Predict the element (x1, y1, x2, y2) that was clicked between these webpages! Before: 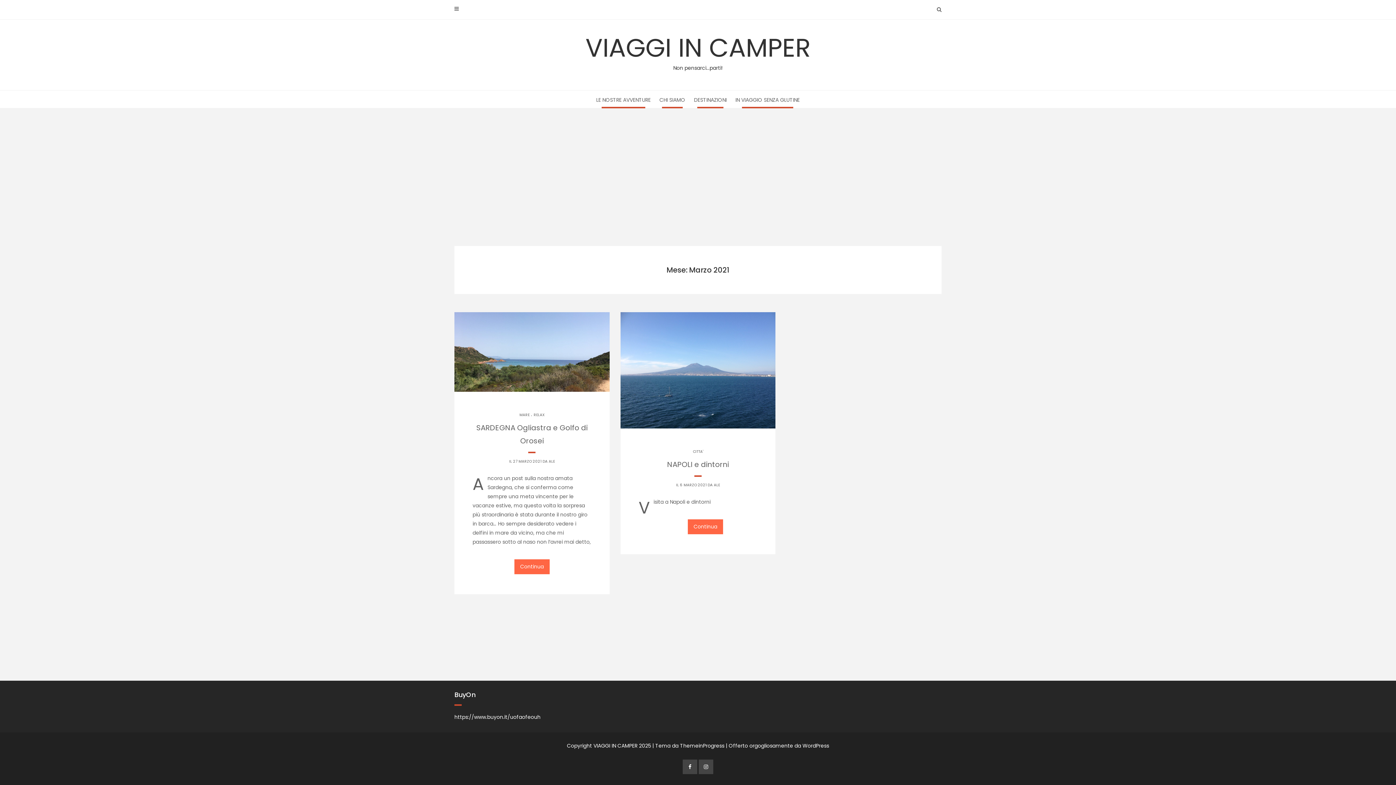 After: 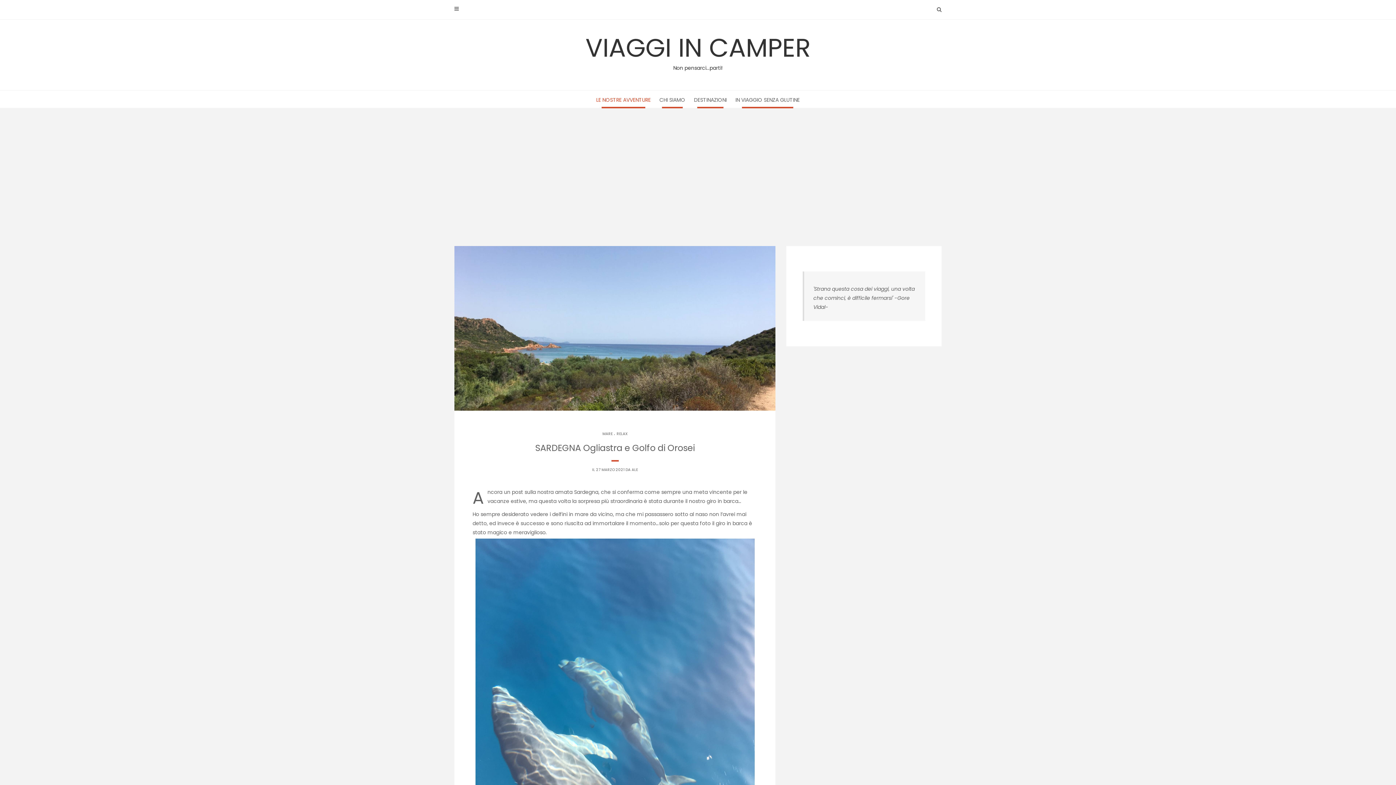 Action: bbox: (512, 557, 551, 576) label: Continua